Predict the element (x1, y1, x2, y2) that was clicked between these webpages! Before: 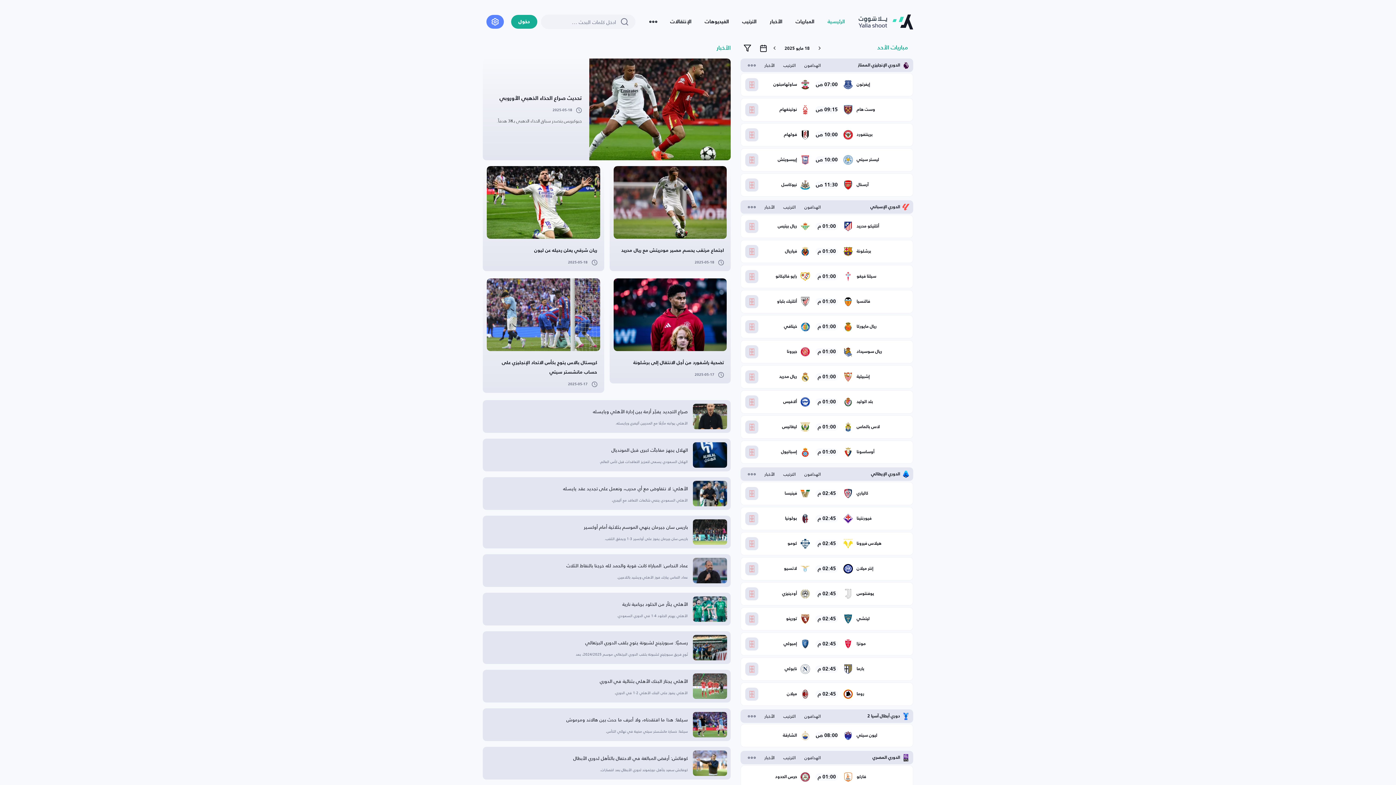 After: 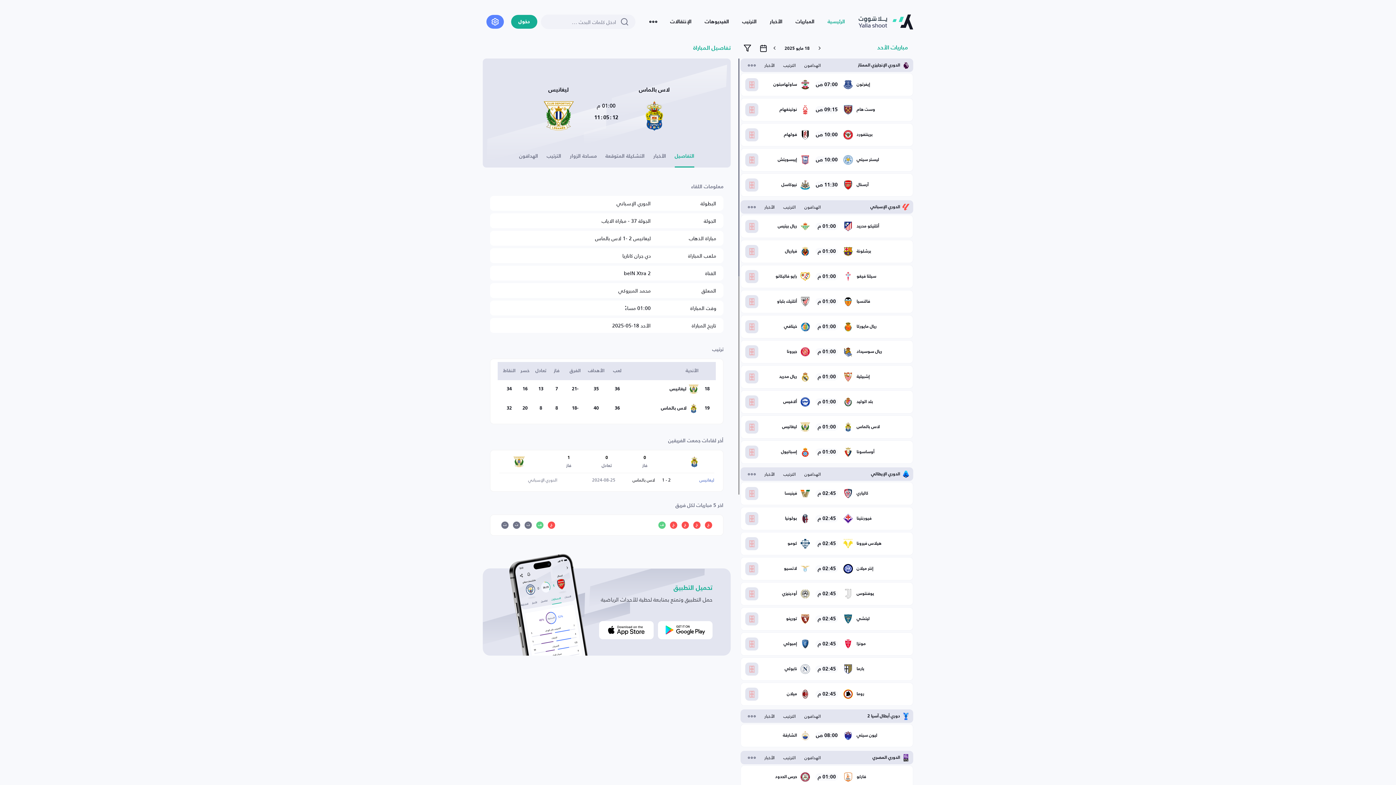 Action: bbox: (740, 524, 913, 547) label: لاس بالماس
01:00 م
ليغانيس